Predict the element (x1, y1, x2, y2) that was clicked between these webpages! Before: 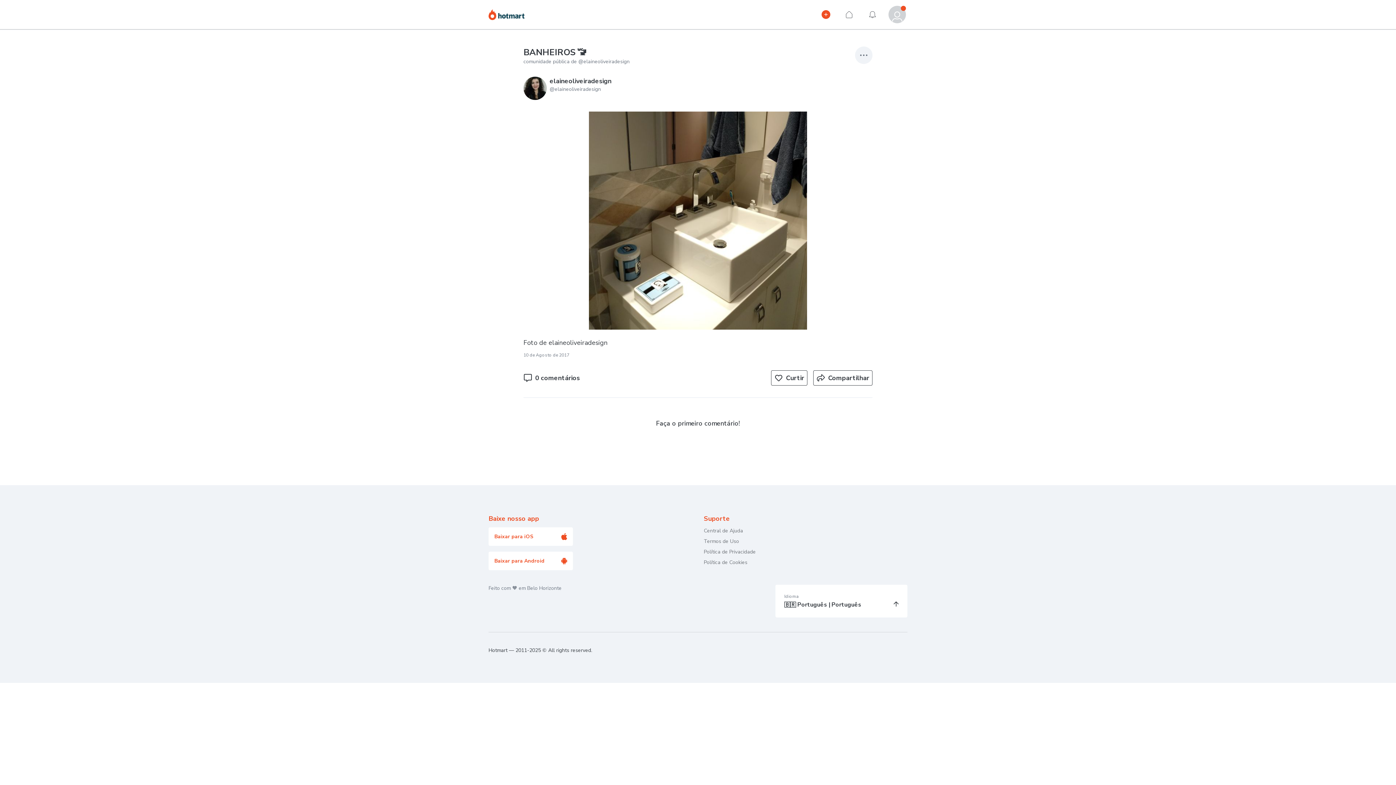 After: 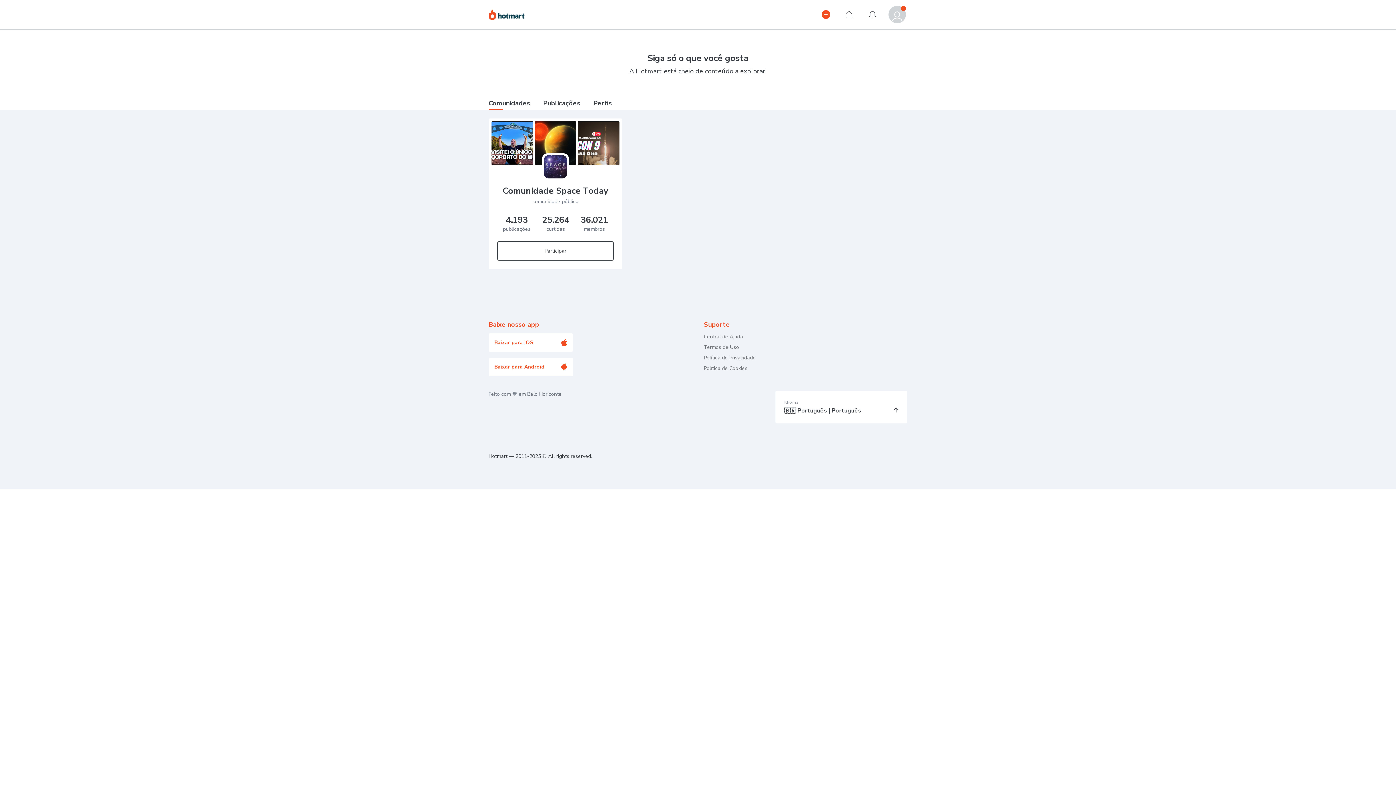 Action: bbox: (488, 8, 524, 24) label: Hotmart